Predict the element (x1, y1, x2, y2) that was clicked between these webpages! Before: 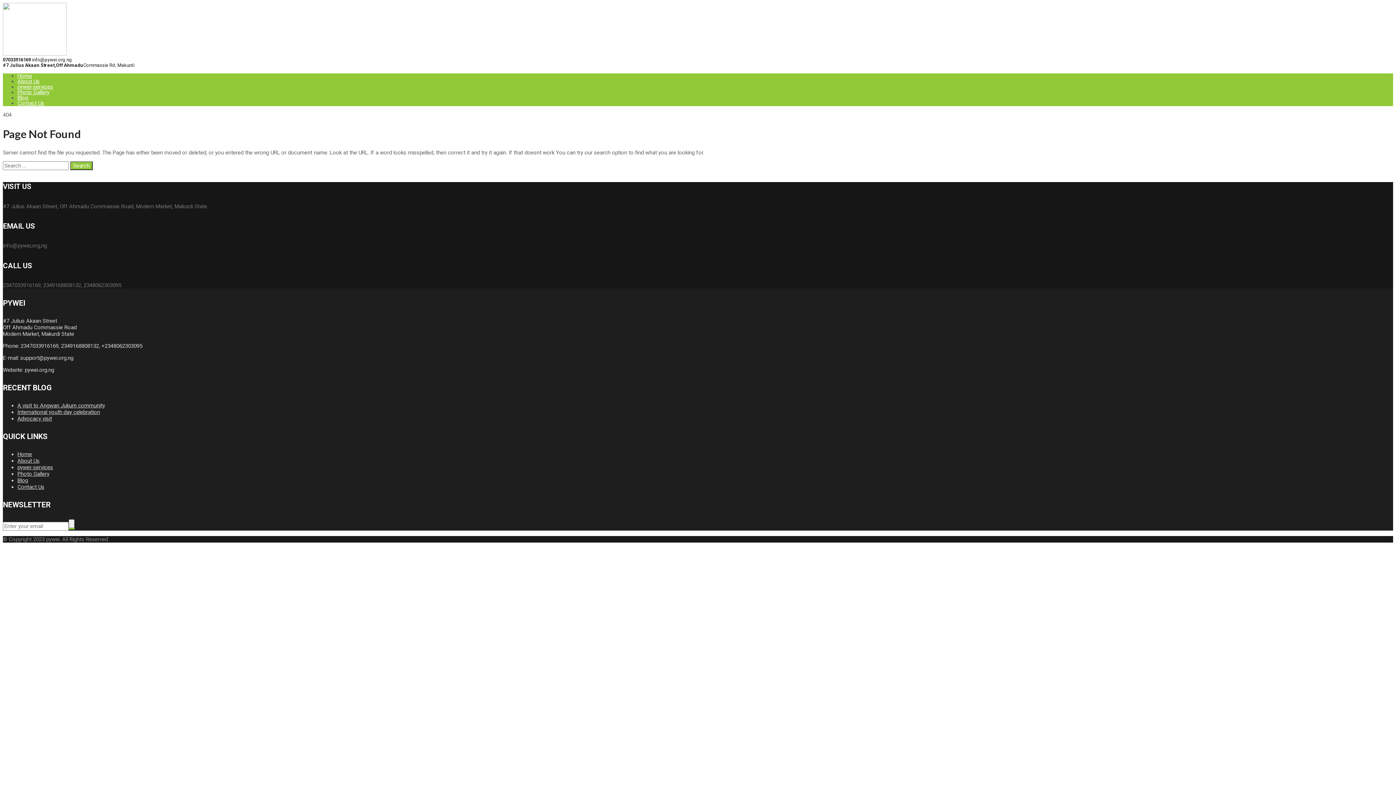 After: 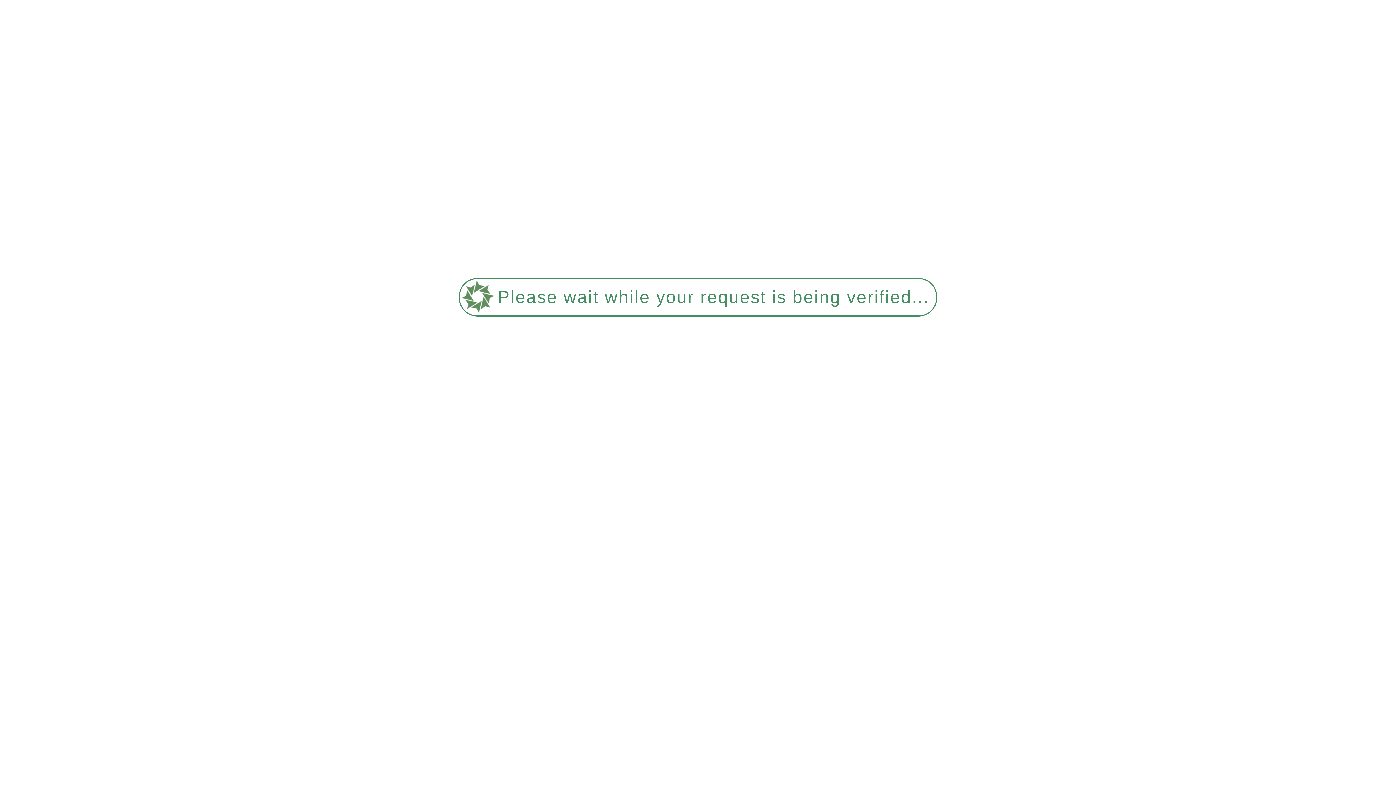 Action: label: pywei-services bbox: (17, 464, 53, 470)